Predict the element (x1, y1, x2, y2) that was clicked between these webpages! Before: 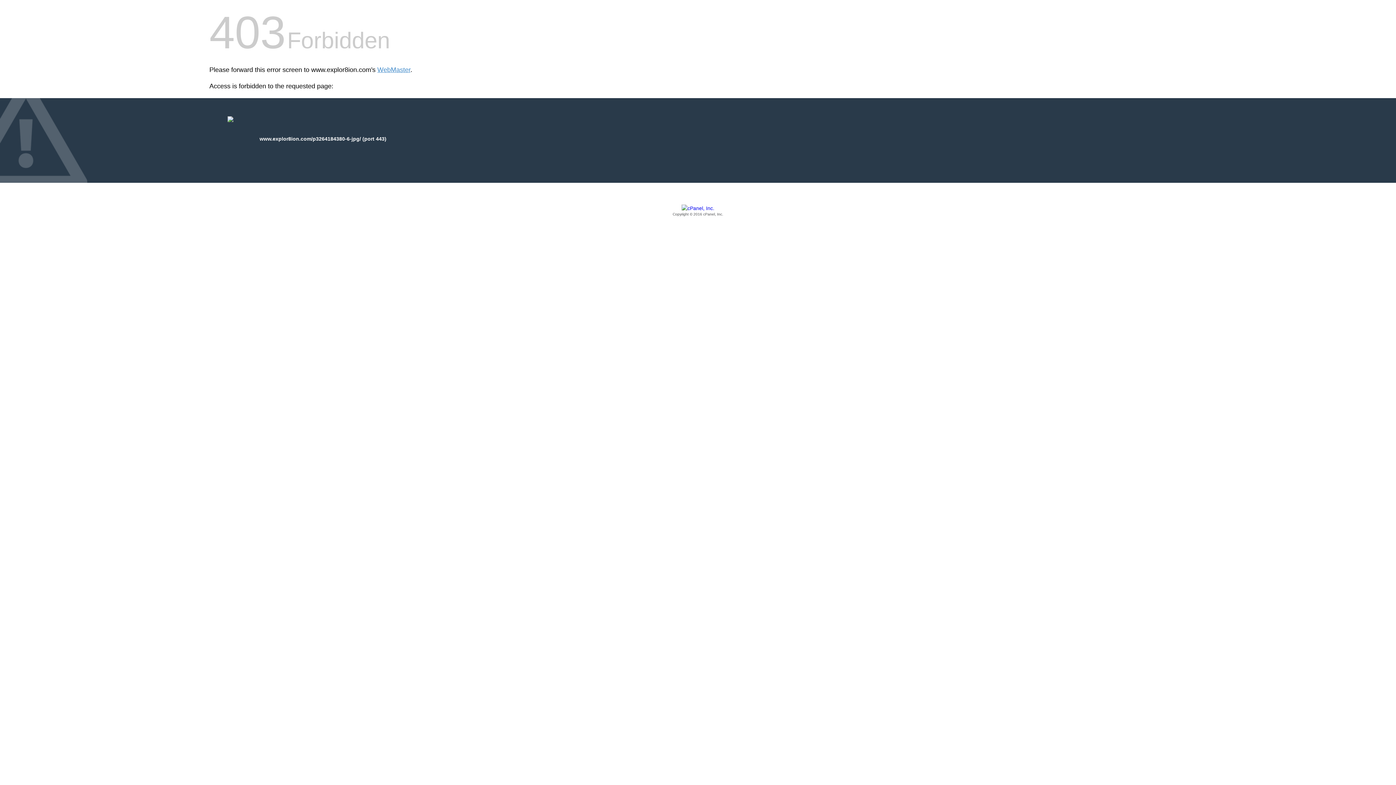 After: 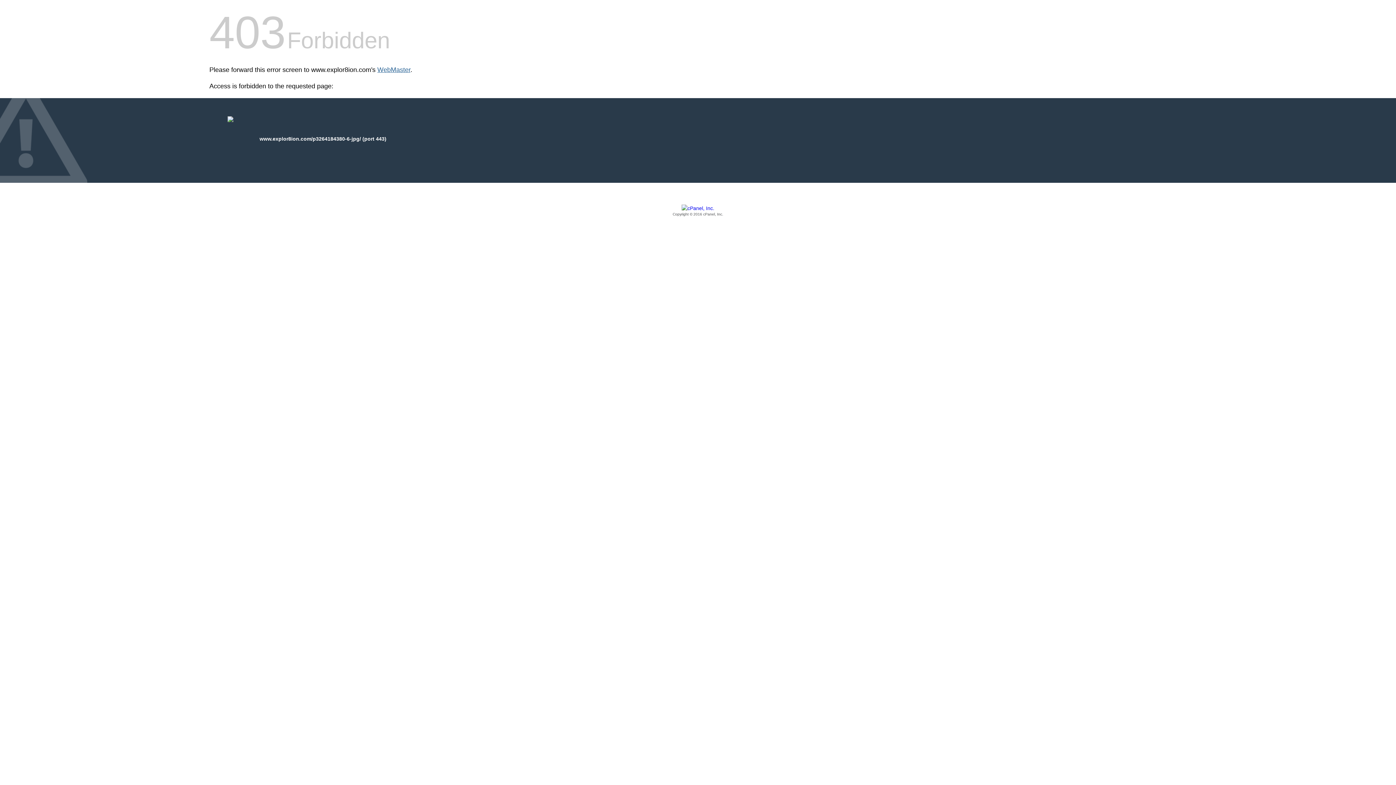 Action: label: WebMaster bbox: (377, 66, 410, 73)